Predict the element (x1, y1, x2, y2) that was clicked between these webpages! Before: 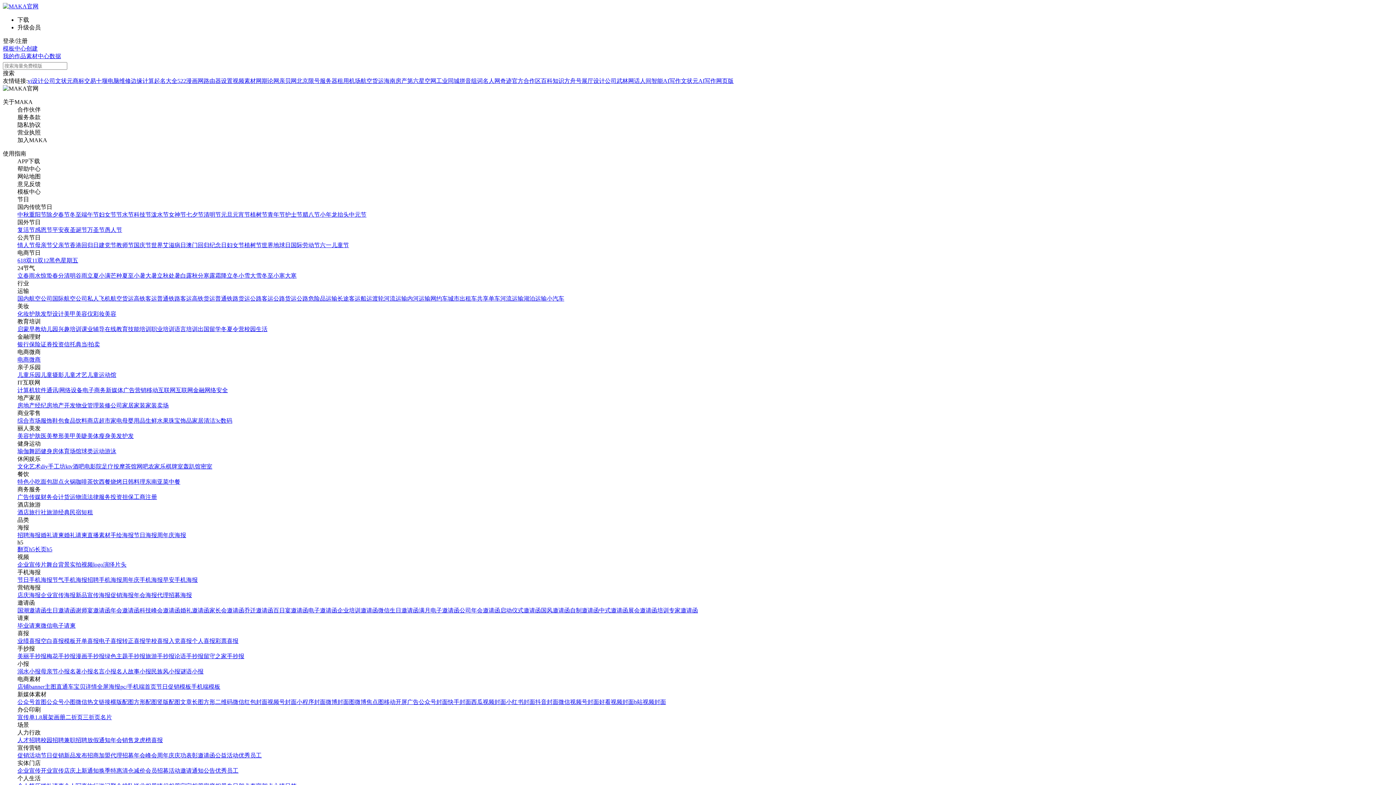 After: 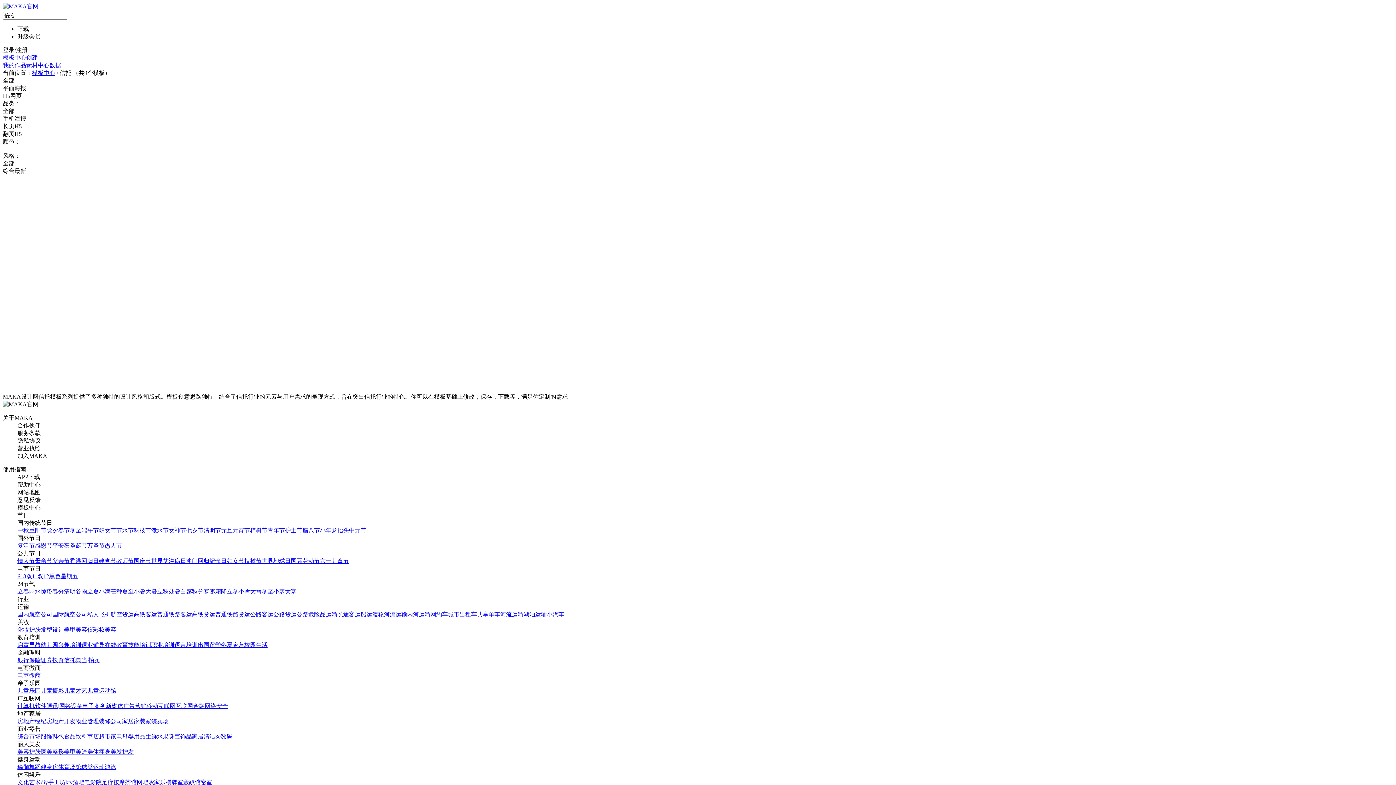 Action: bbox: (64, 341, 75, 347) label: 信托